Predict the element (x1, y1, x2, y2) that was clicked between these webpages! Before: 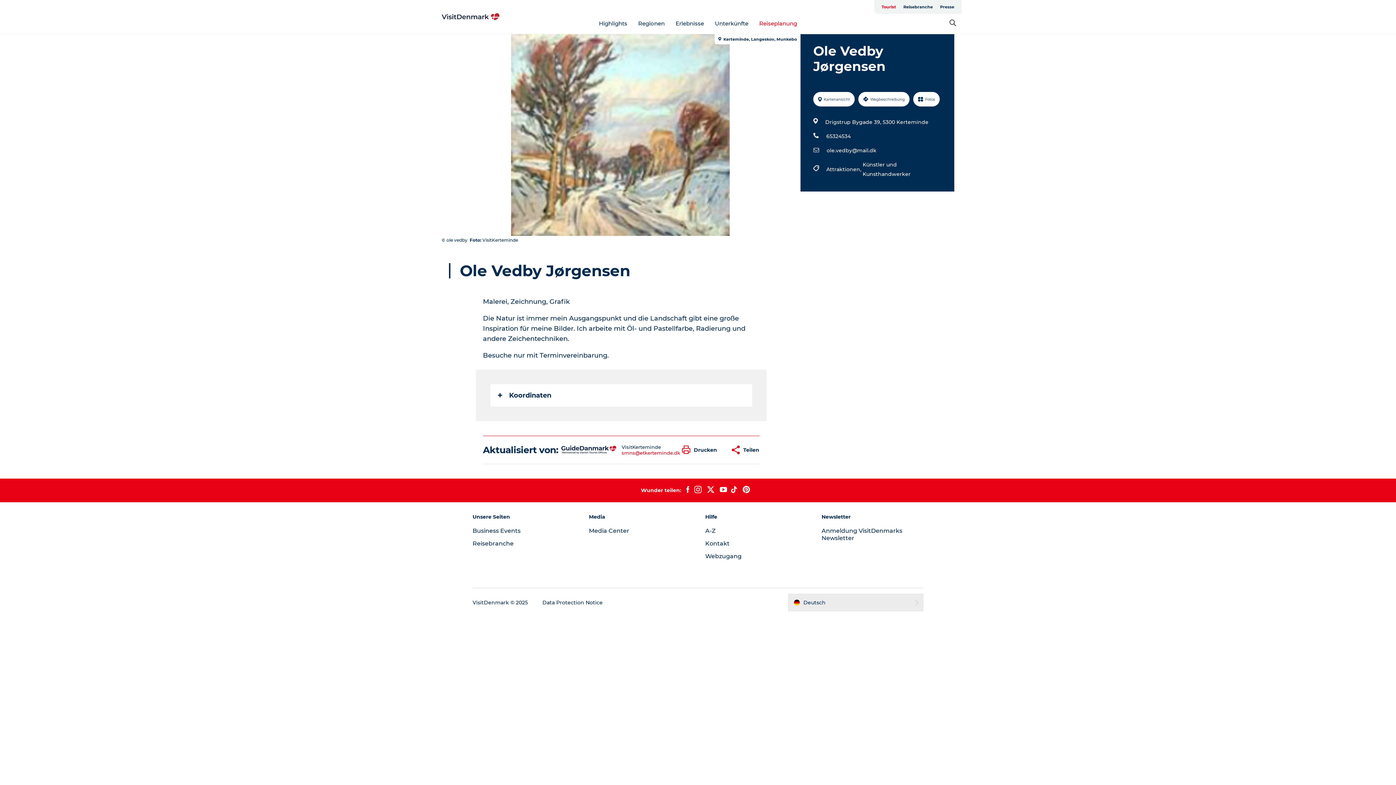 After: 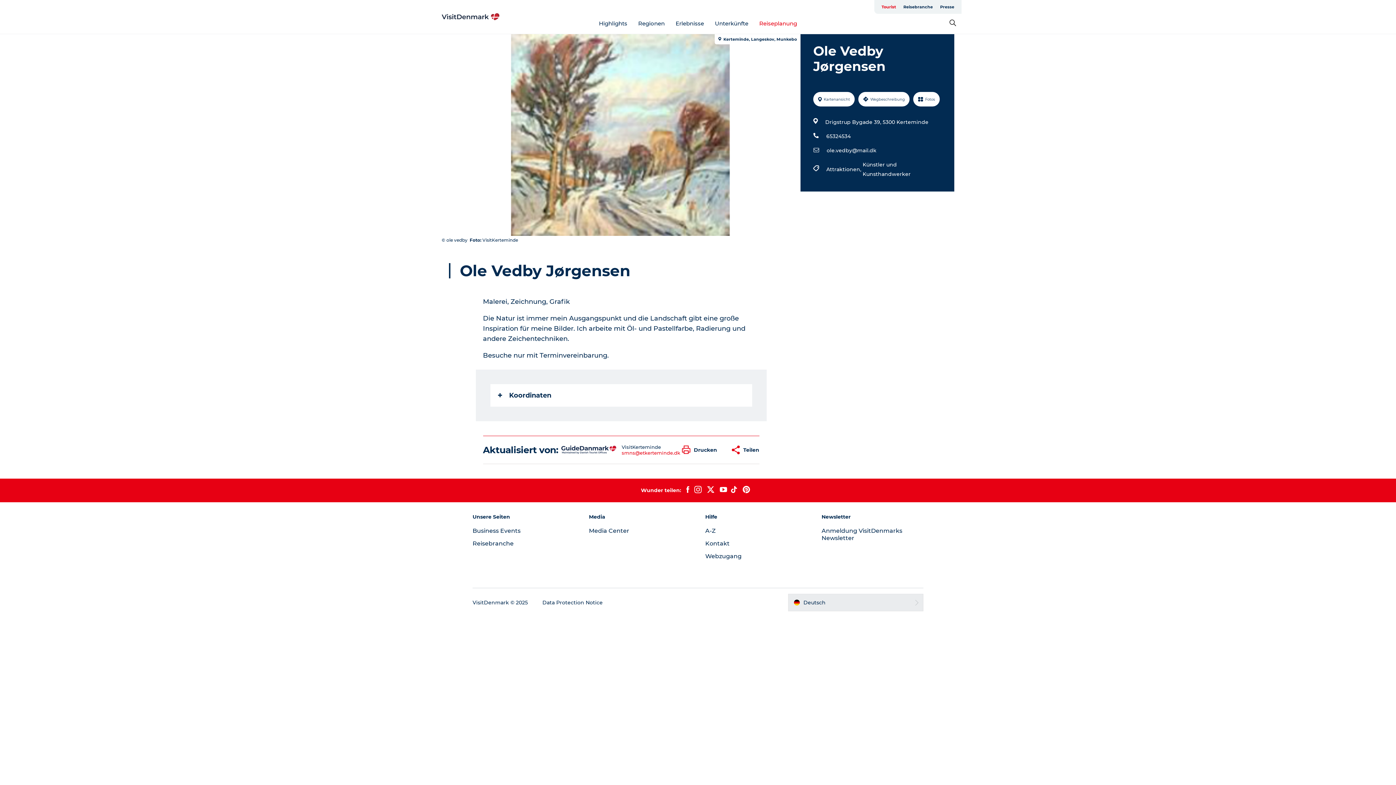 Action: bbox: (692, 486, 704, 495)